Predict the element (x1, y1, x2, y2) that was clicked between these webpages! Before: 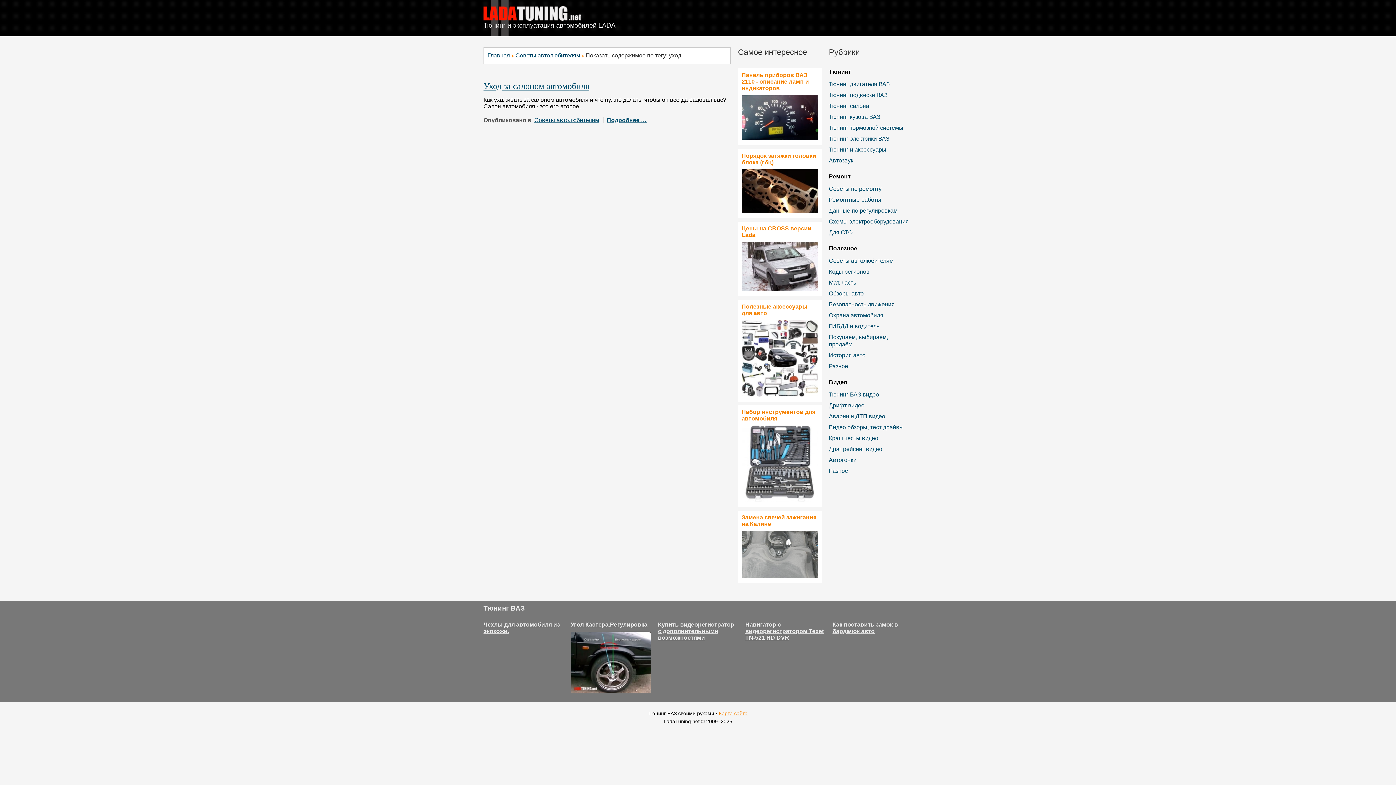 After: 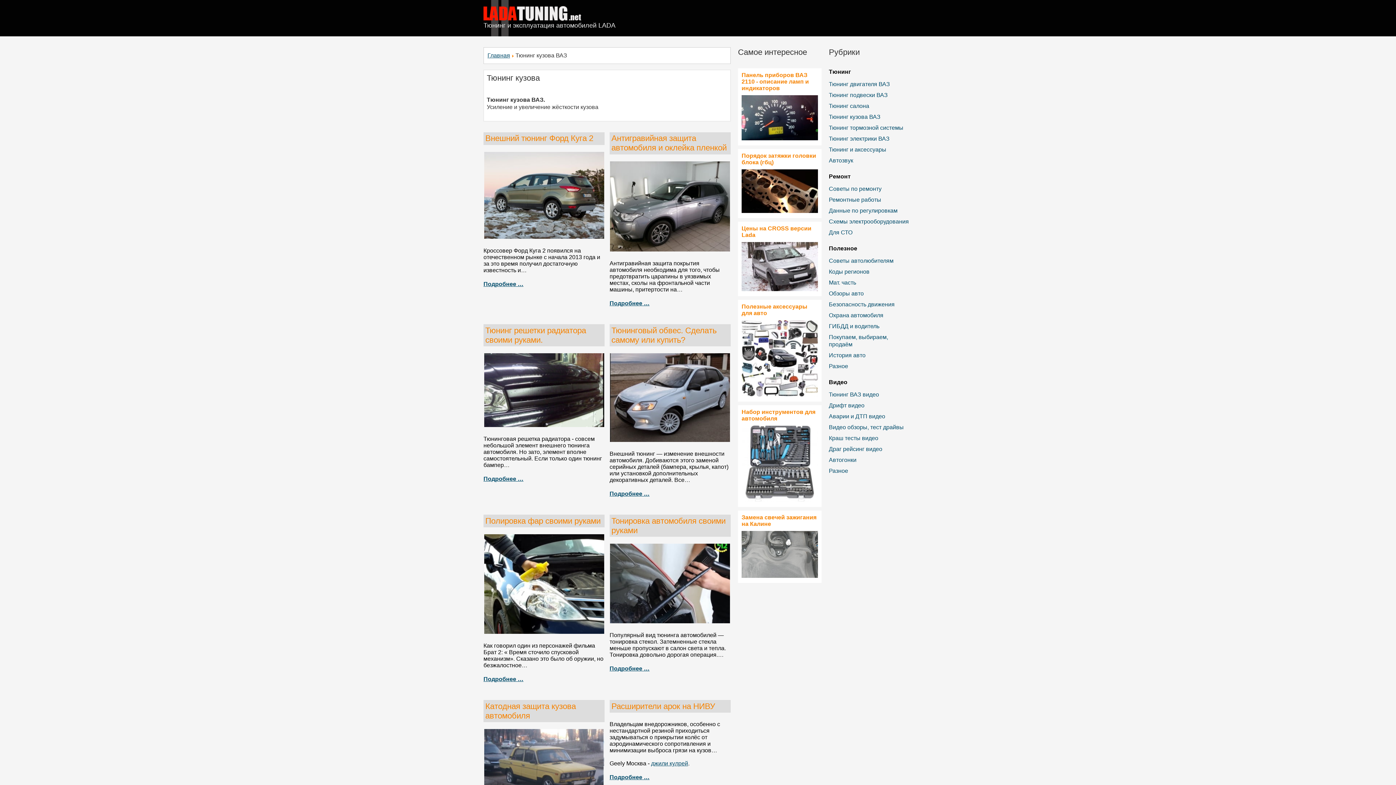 Action: bbox: (829, 113, 880, 119) label: Тюнинг кузова ВАЗ